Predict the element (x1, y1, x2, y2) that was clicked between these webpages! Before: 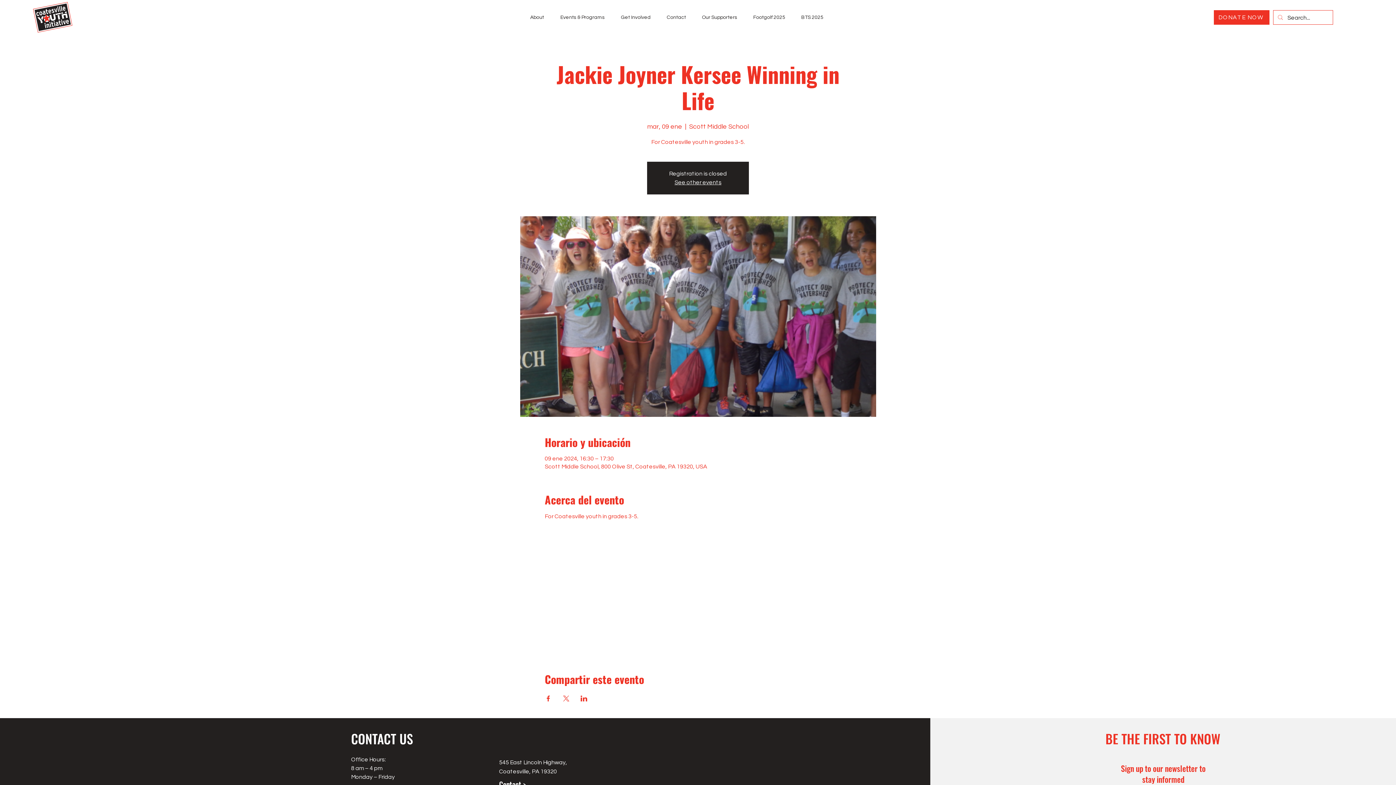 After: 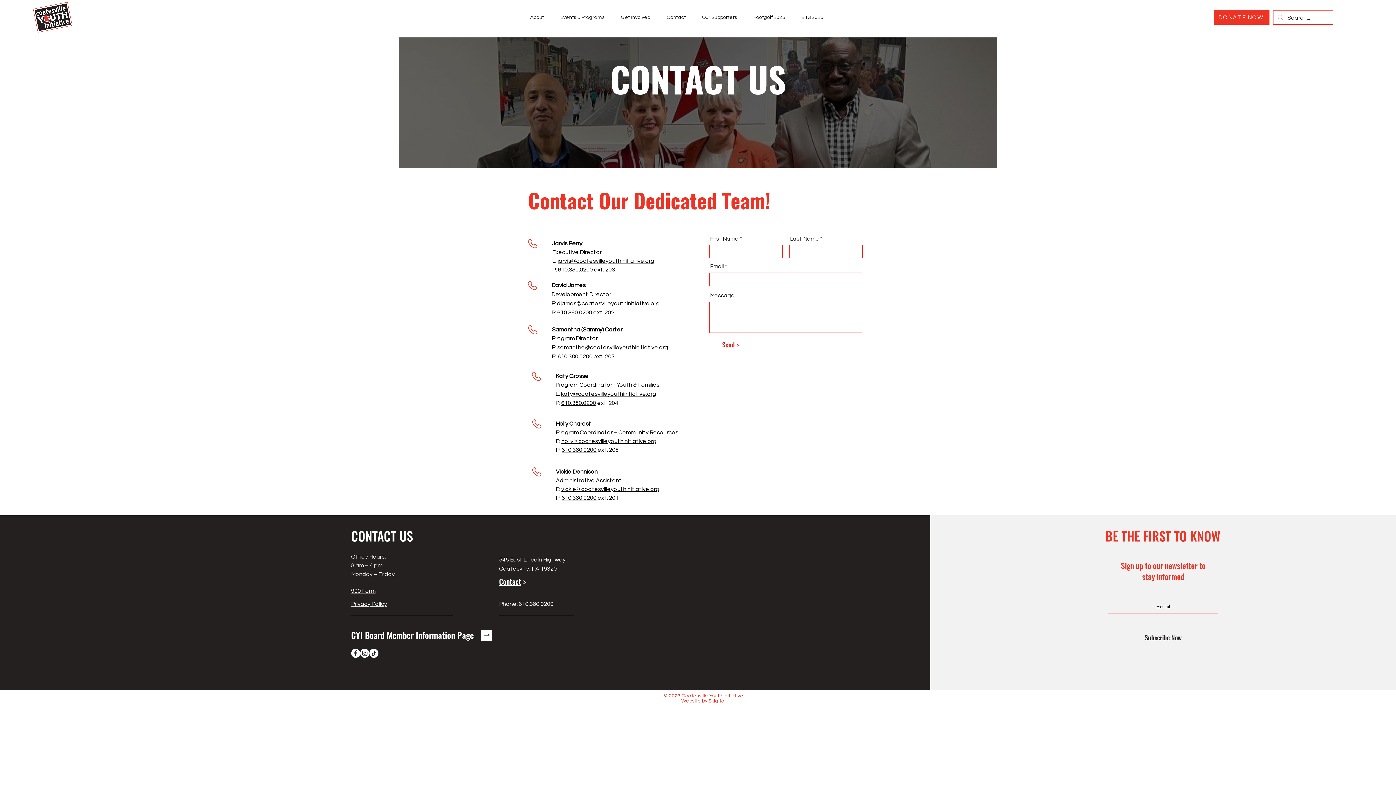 Action: label: Contact bbox: (499, 779, 521, 790)